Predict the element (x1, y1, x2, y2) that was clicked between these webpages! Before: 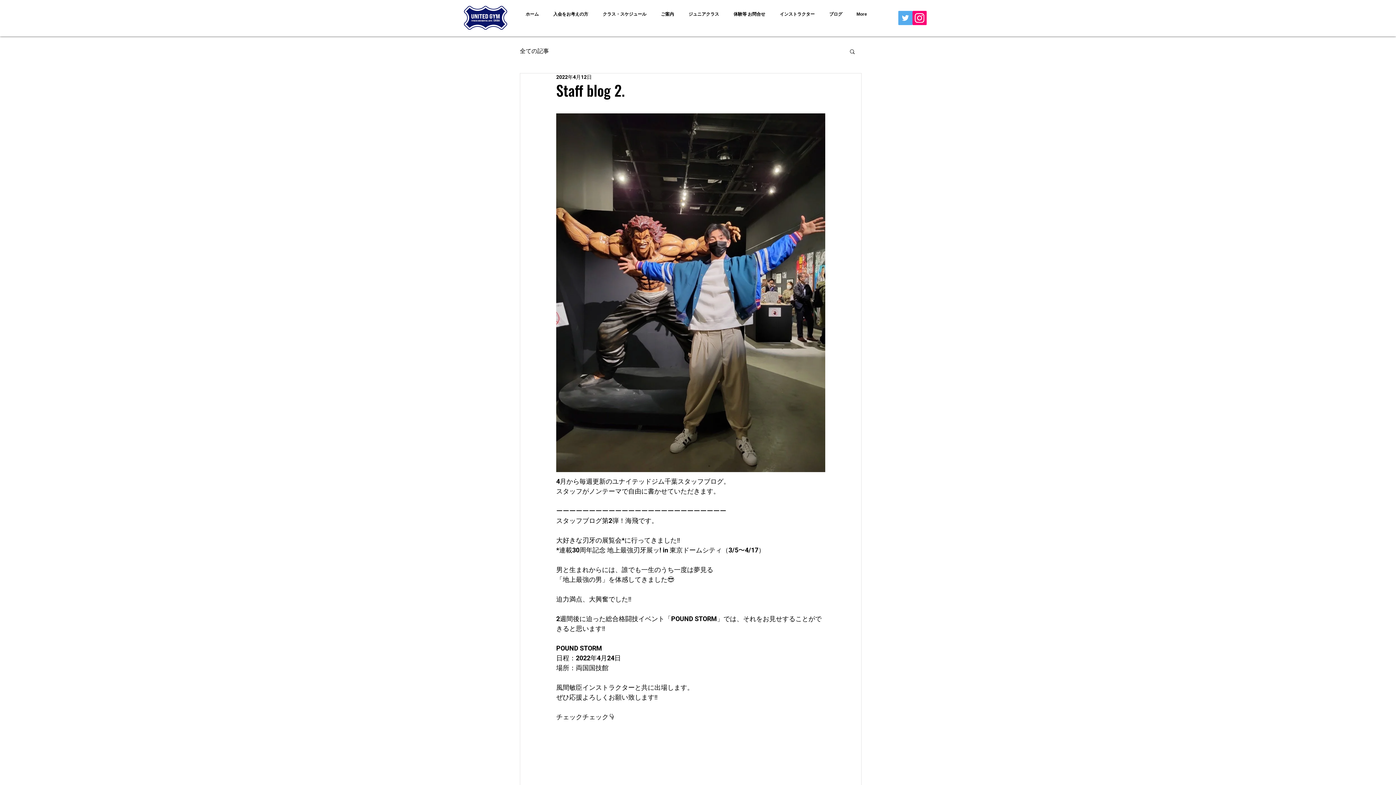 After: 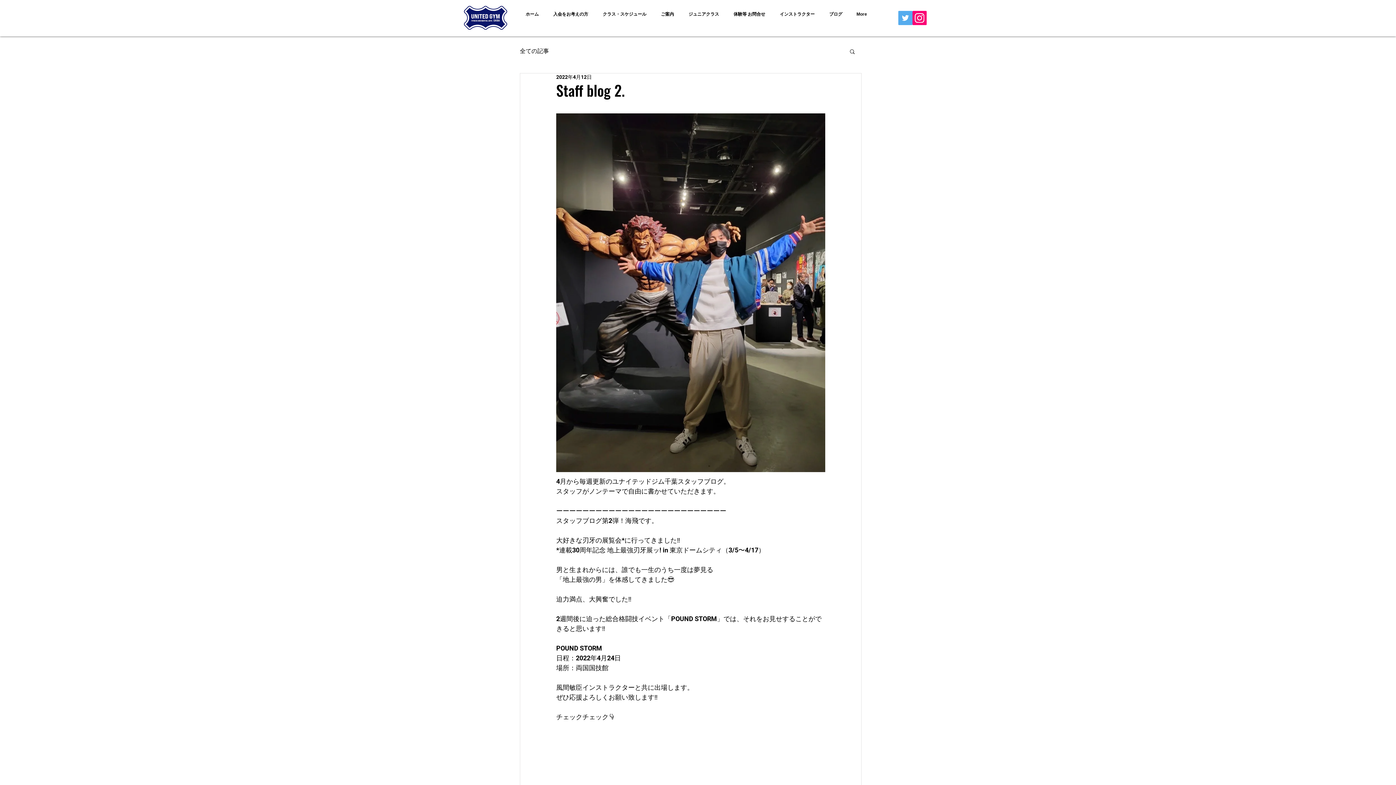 Action: bbox: (849, 48, 856, 54) label: 検索